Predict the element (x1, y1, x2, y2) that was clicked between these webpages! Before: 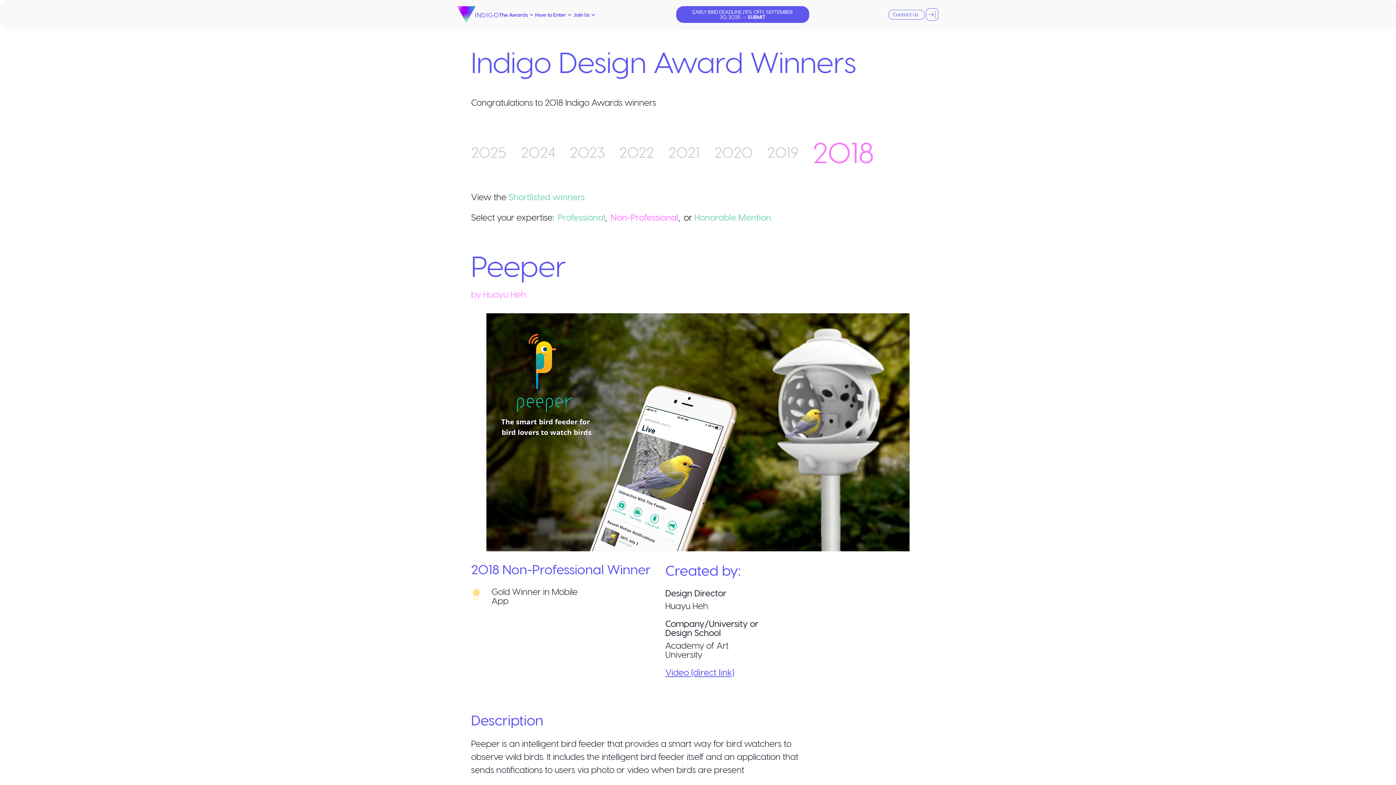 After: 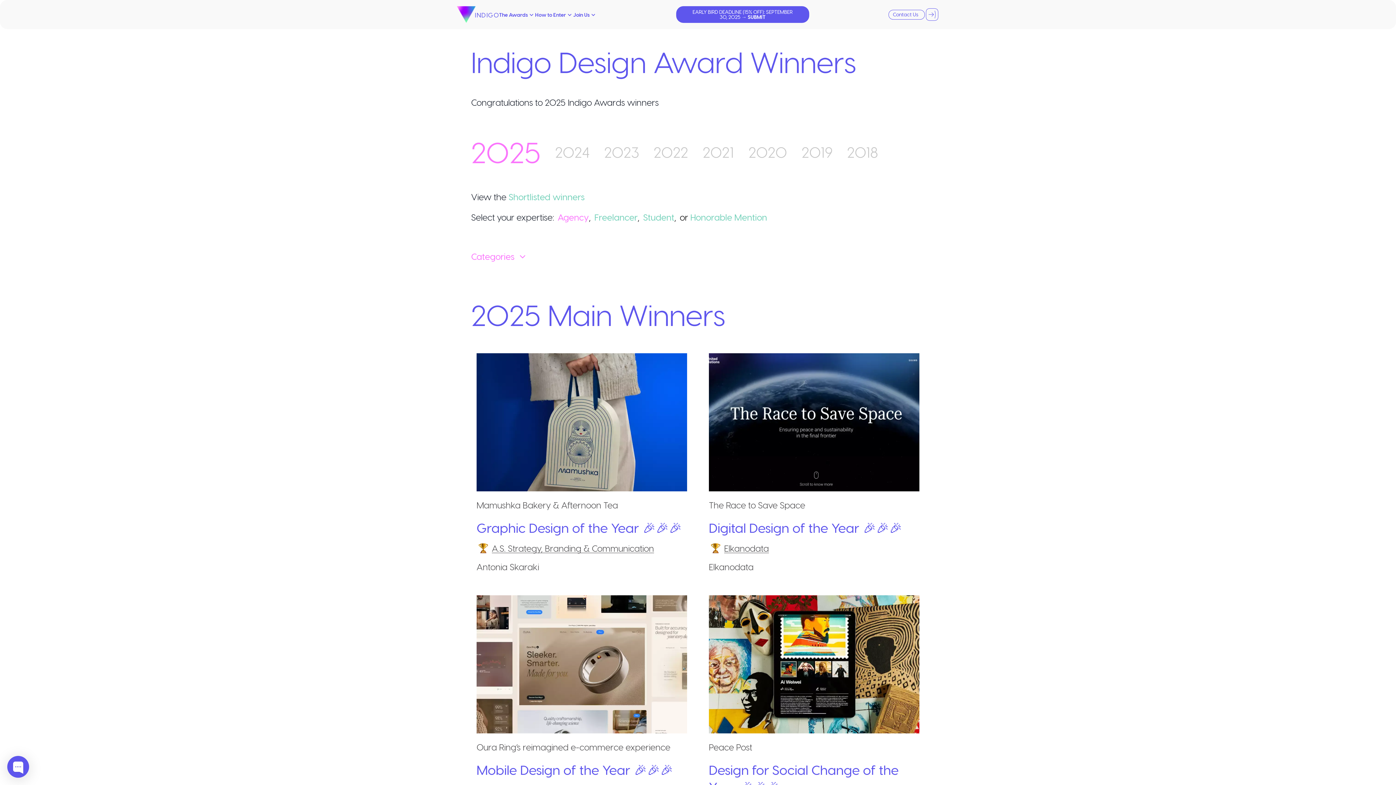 Action: label: 2025 bbox: (471, 141, 506, 162)